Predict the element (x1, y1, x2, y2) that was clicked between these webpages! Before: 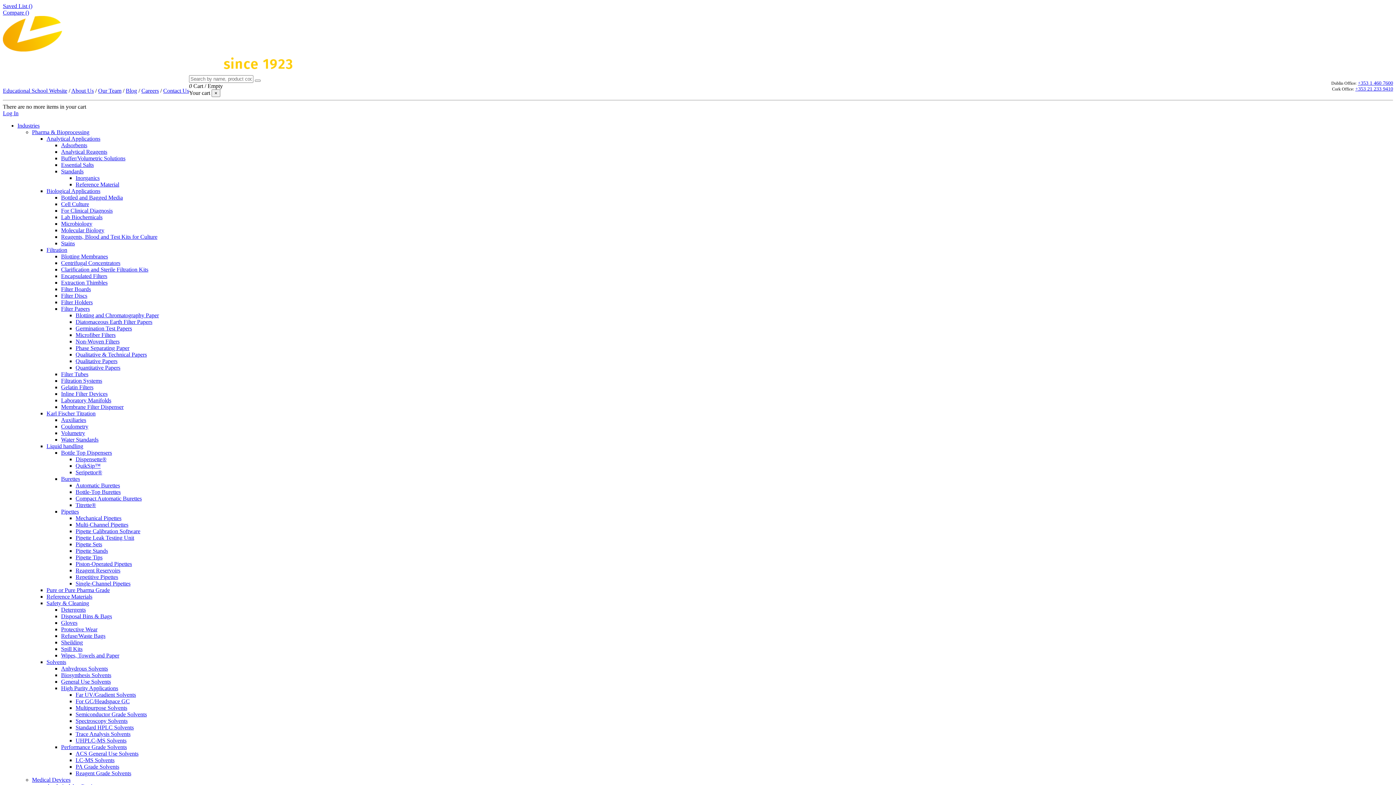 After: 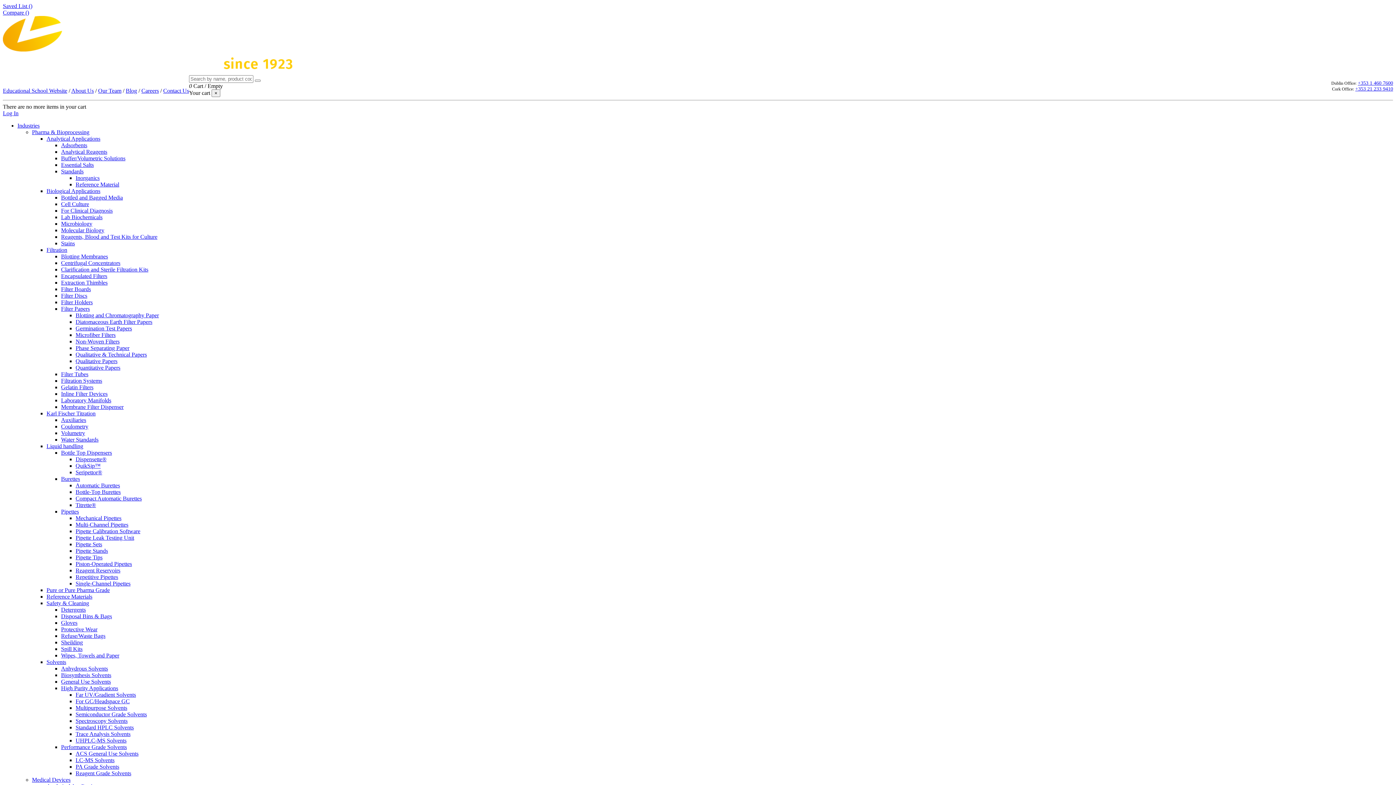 Action: bbox: (75, 482, 120, 488) label: Automatic Burettes